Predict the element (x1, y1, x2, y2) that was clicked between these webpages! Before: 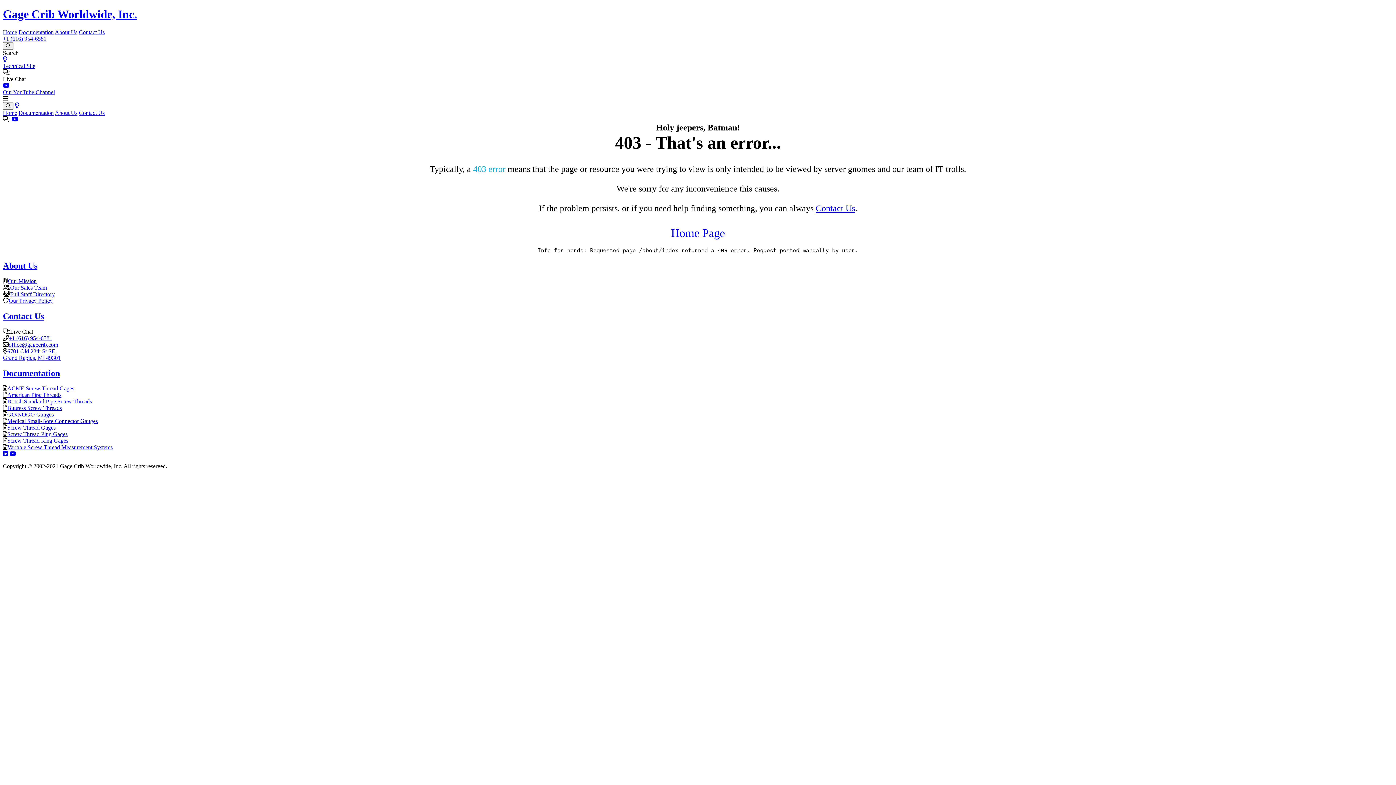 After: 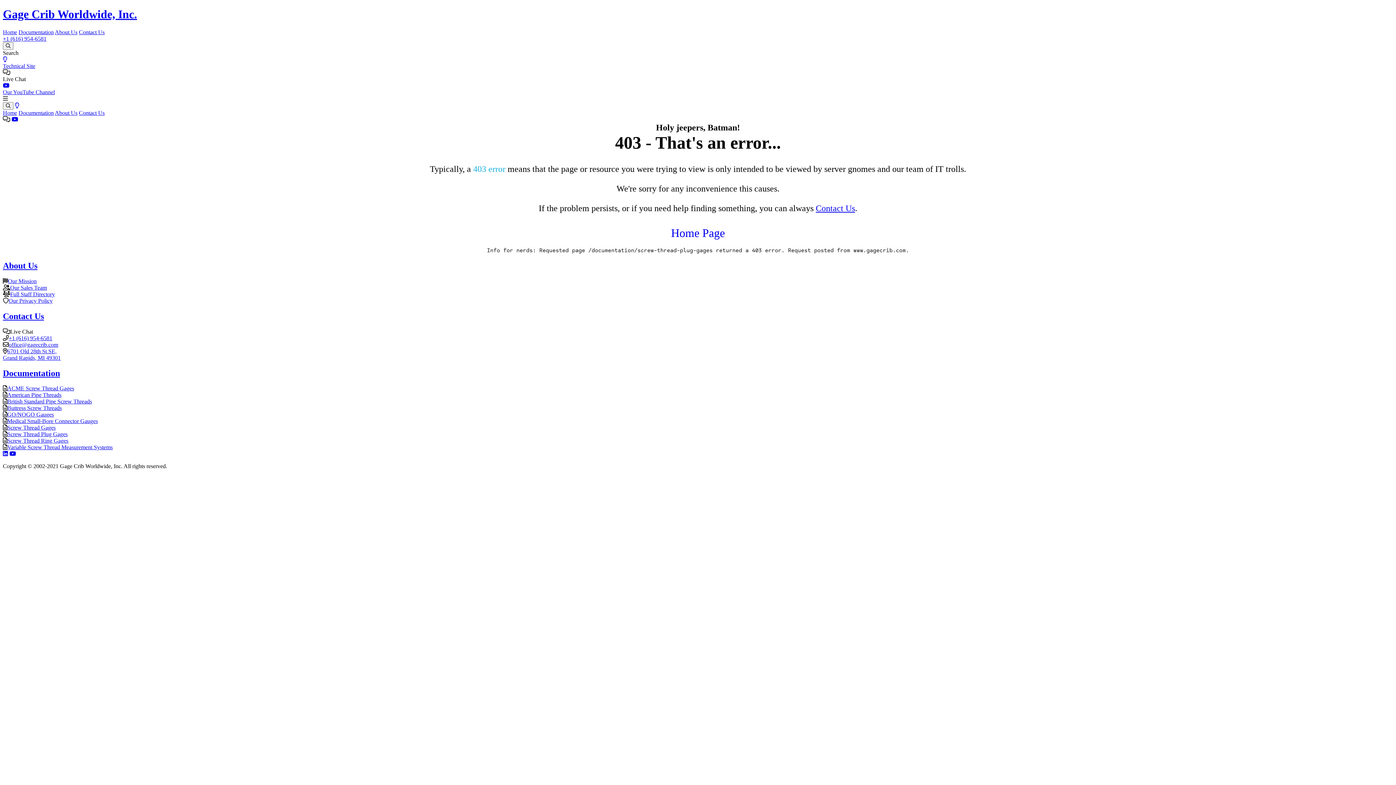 Action: bbox: (7, 431, 67, 437) label: Screw Thread Plug Gages